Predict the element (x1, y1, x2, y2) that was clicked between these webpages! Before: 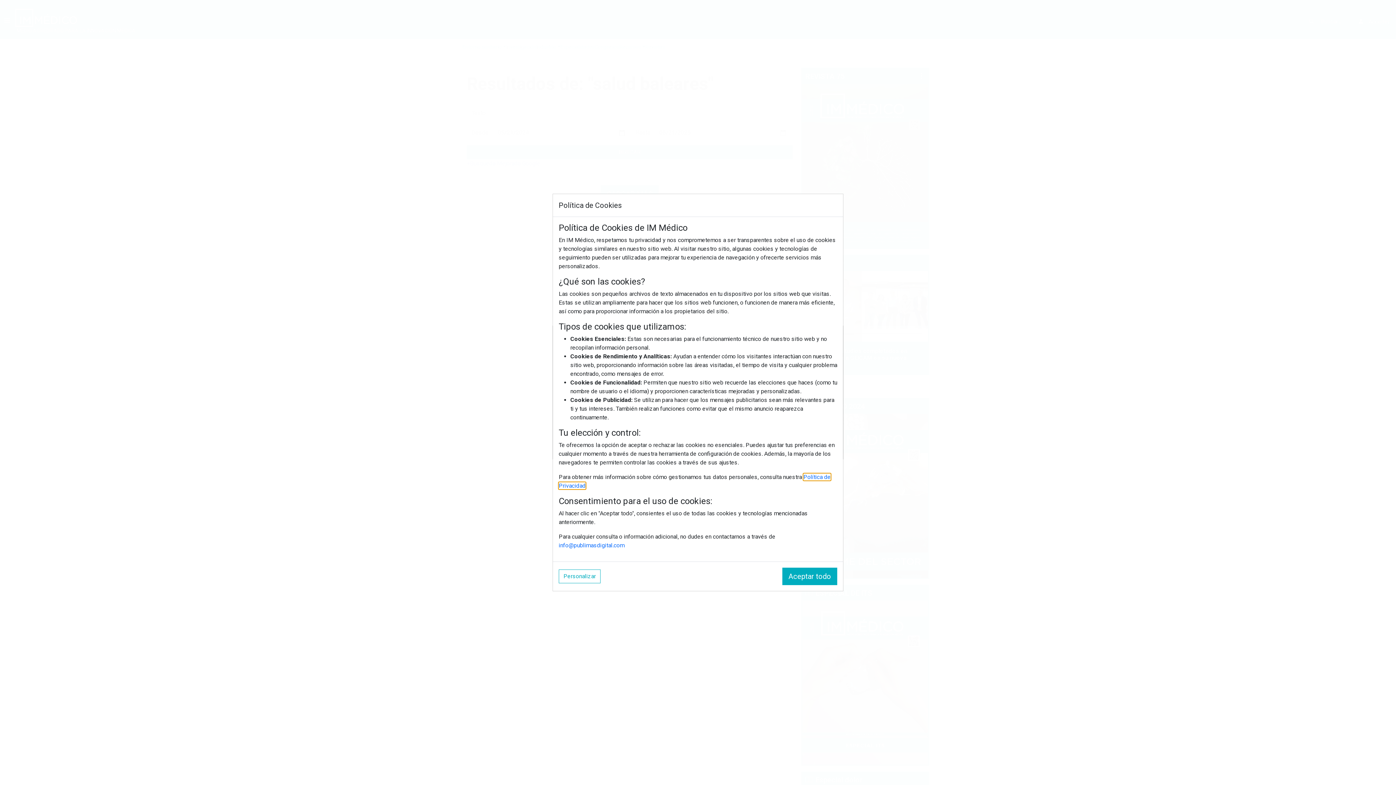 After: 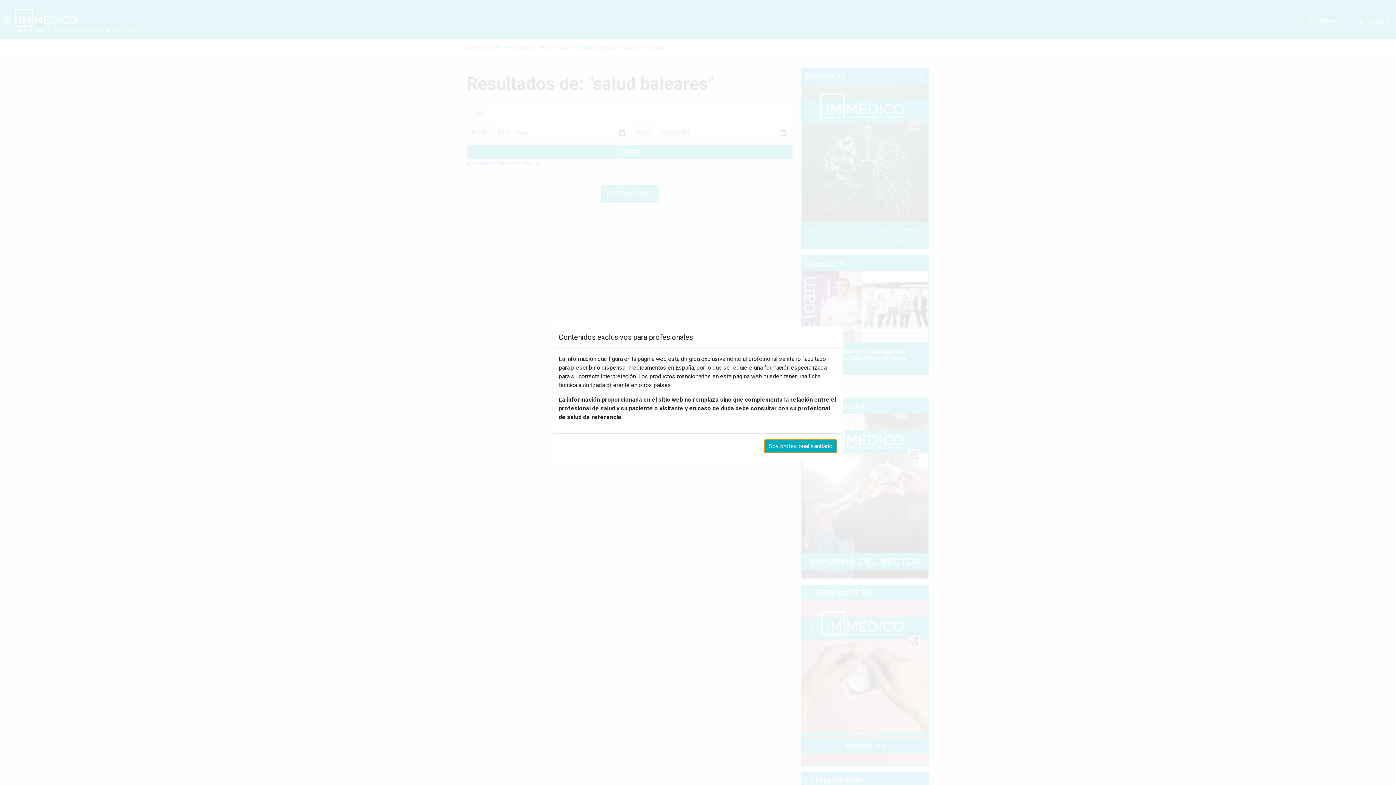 Action: bbox: (782, 568, 837, 585) label: Aceptar todo